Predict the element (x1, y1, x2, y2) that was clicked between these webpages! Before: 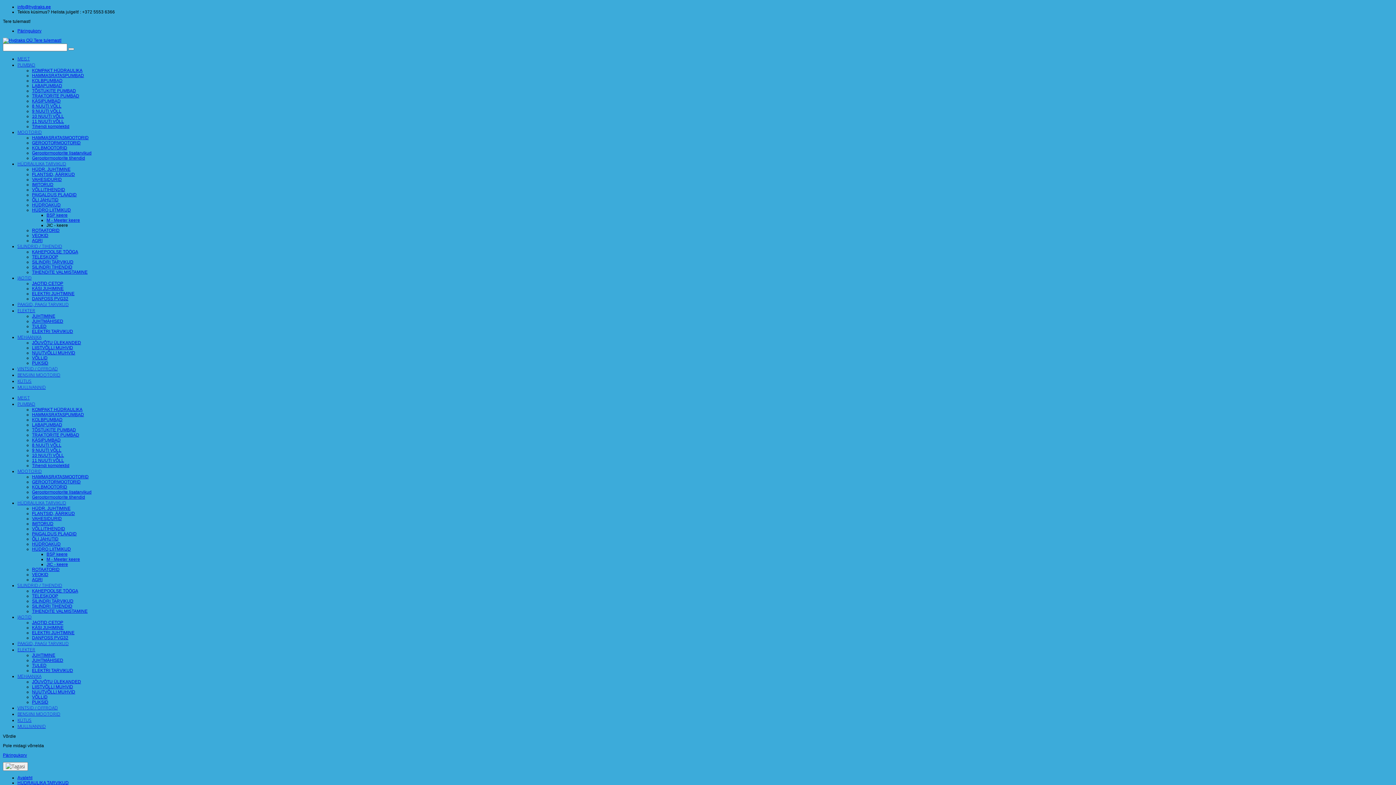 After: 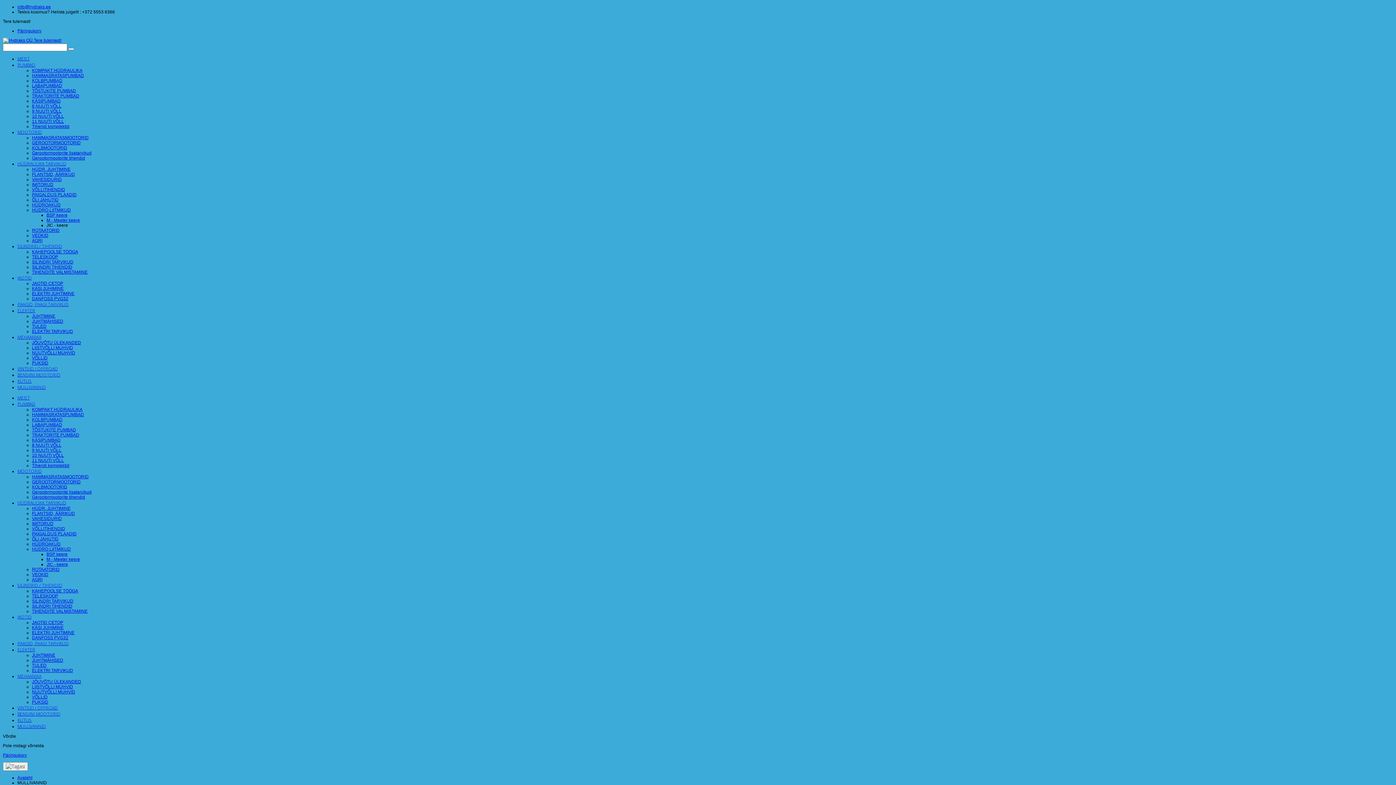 Action: label: MULLIVANNID bbox: (17, 385, 45, 390)